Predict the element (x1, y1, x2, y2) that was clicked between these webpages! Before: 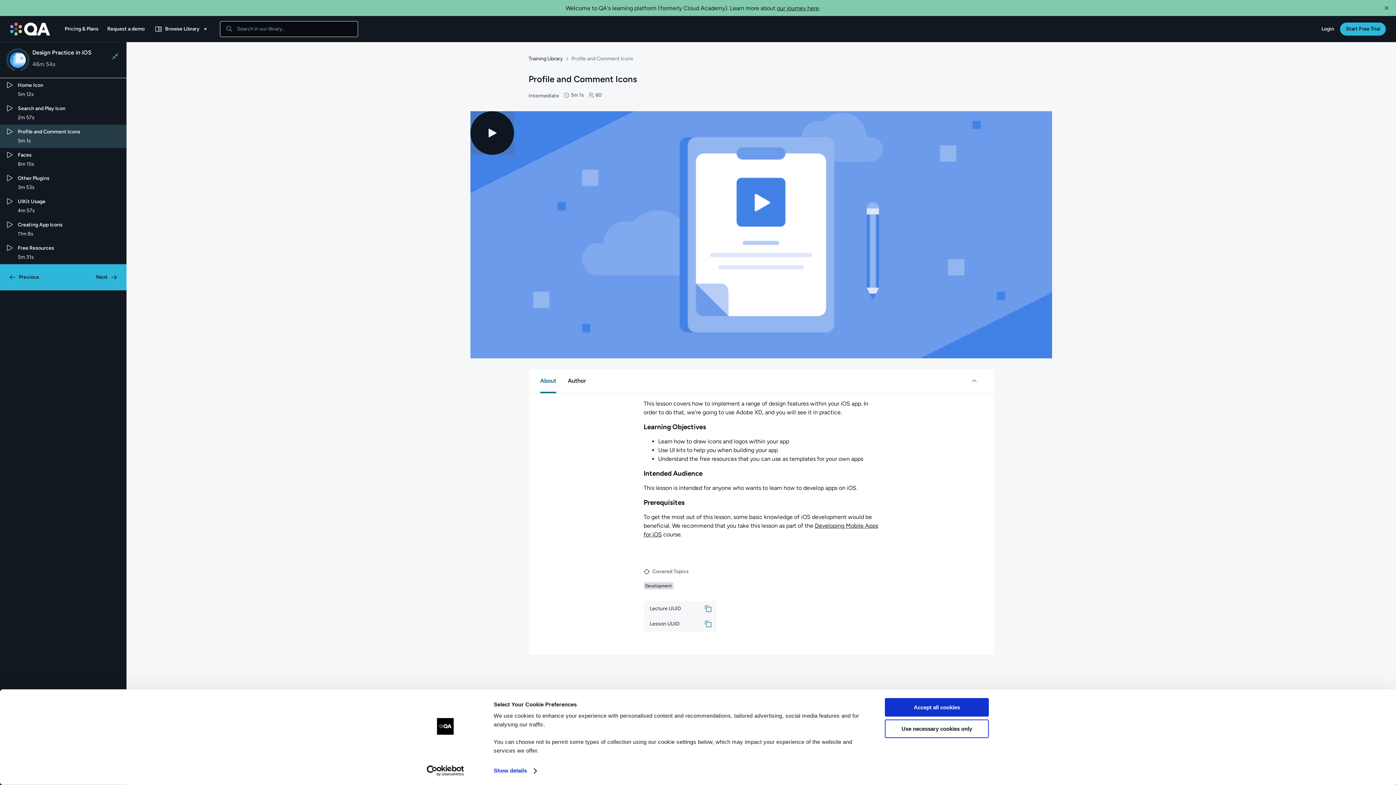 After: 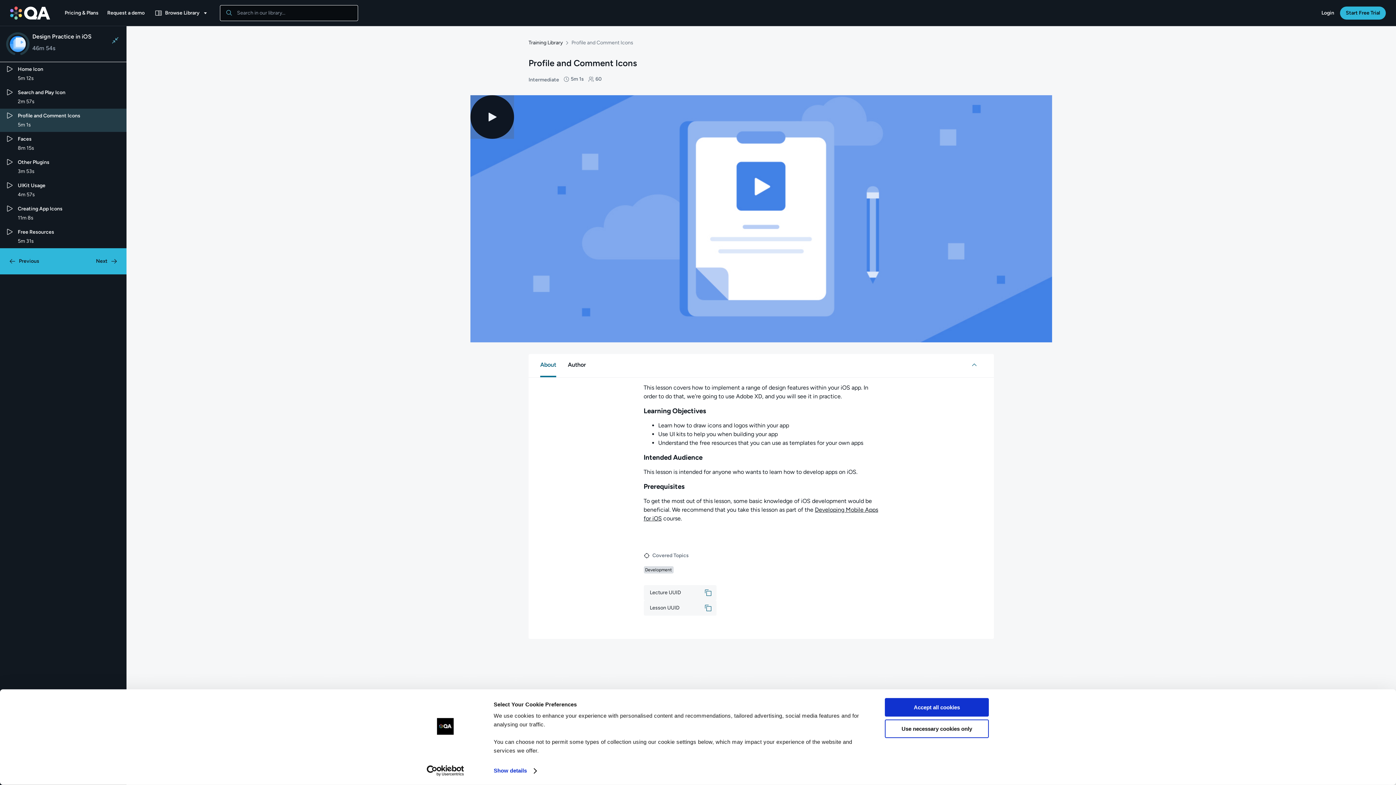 Action: bbox: (1381, 2, 1392, 13) label: Close Info Banner